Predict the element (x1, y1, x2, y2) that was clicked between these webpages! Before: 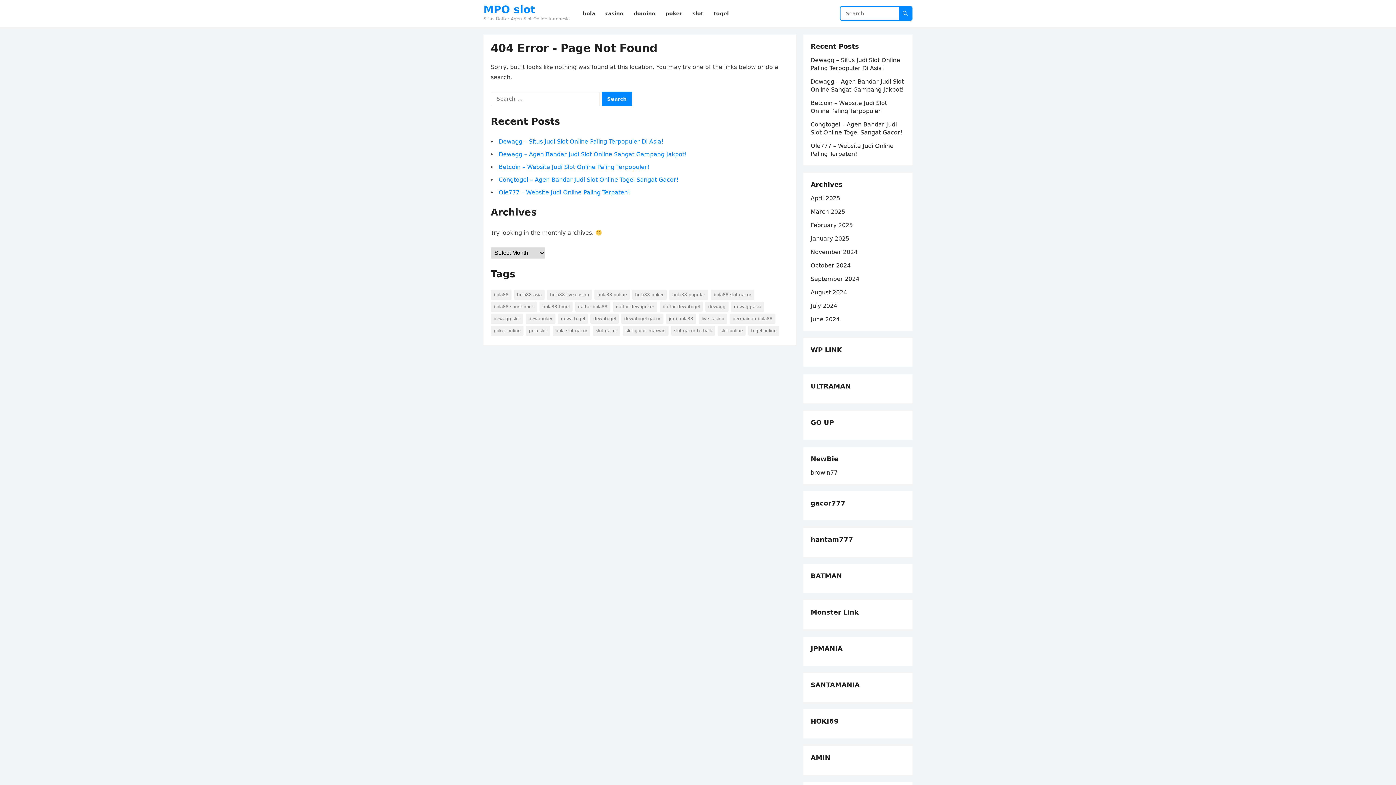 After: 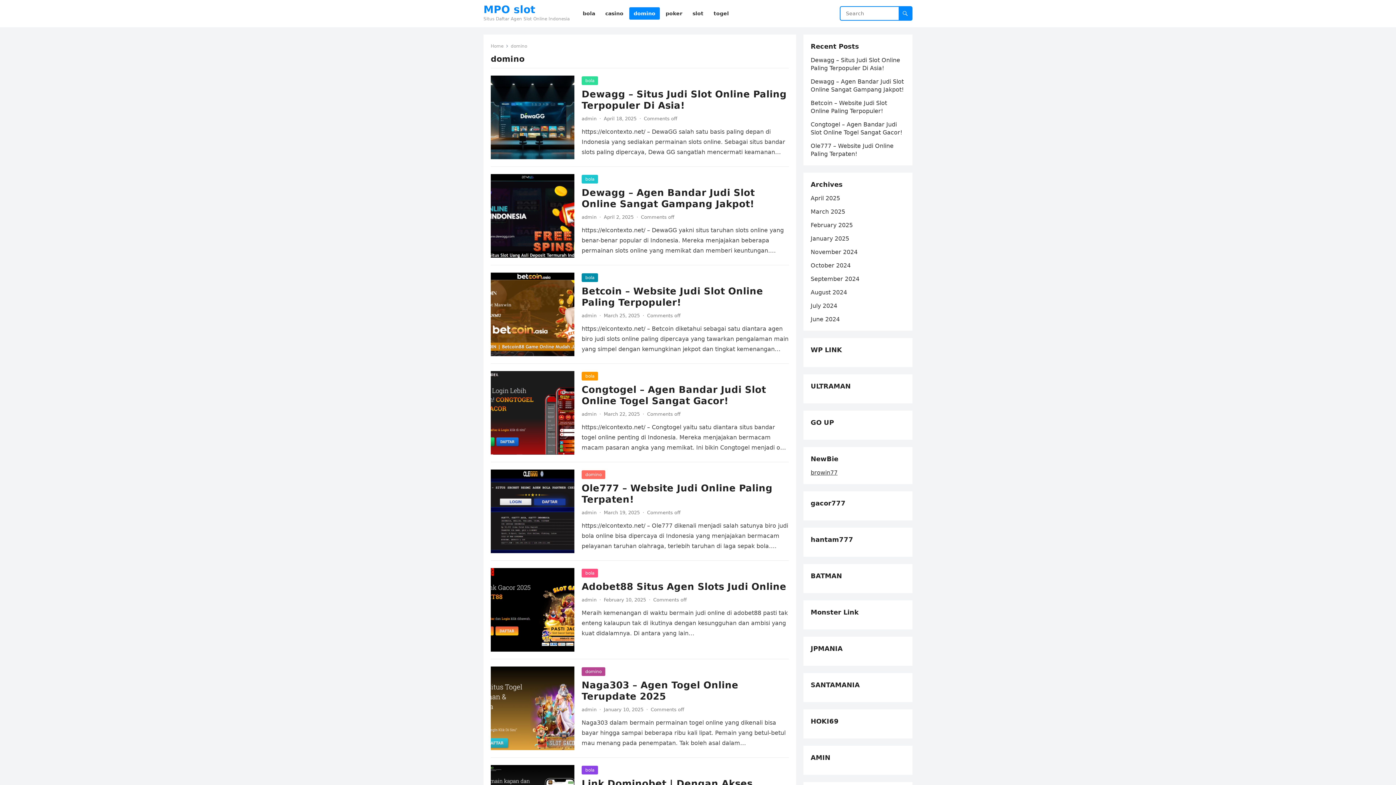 Action: label: domino bbox: (629, 0, 660, 27)